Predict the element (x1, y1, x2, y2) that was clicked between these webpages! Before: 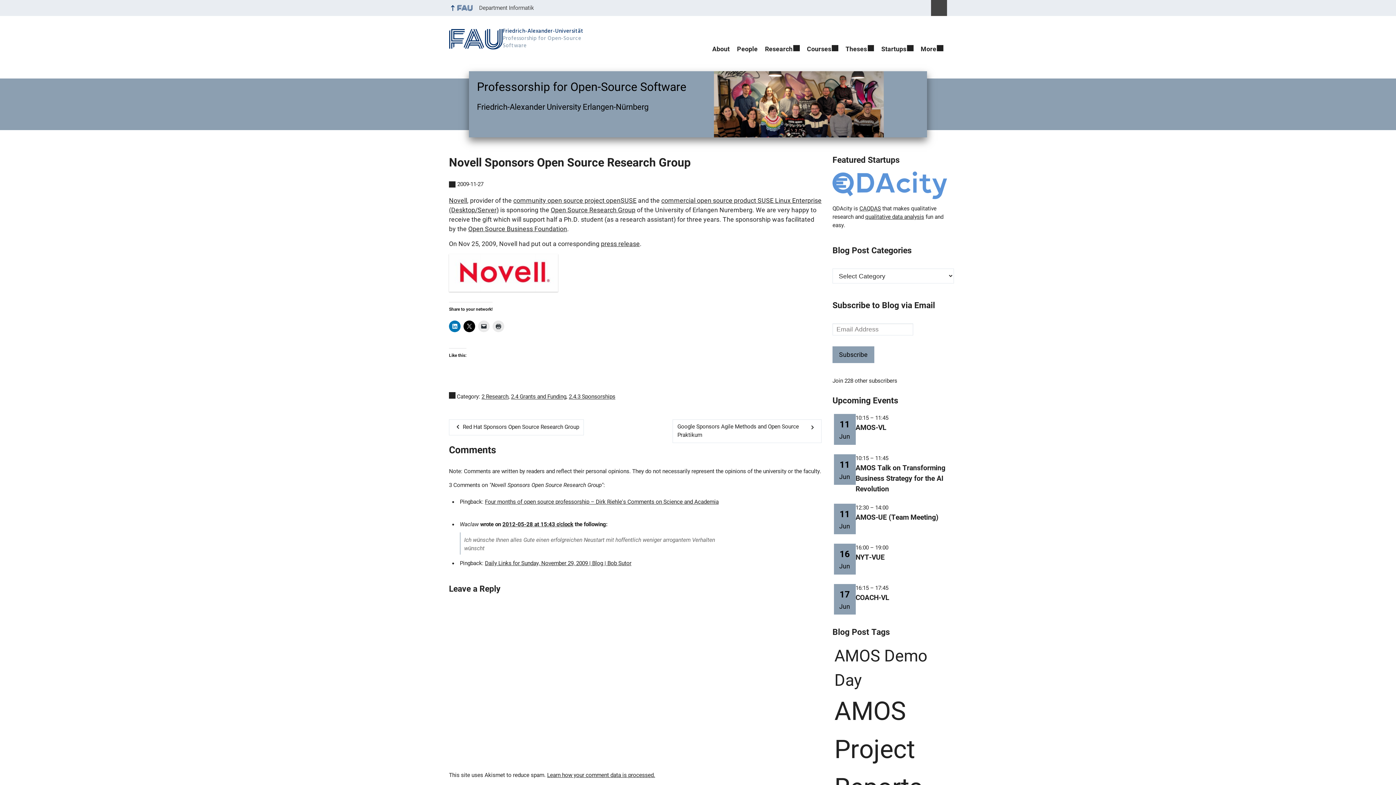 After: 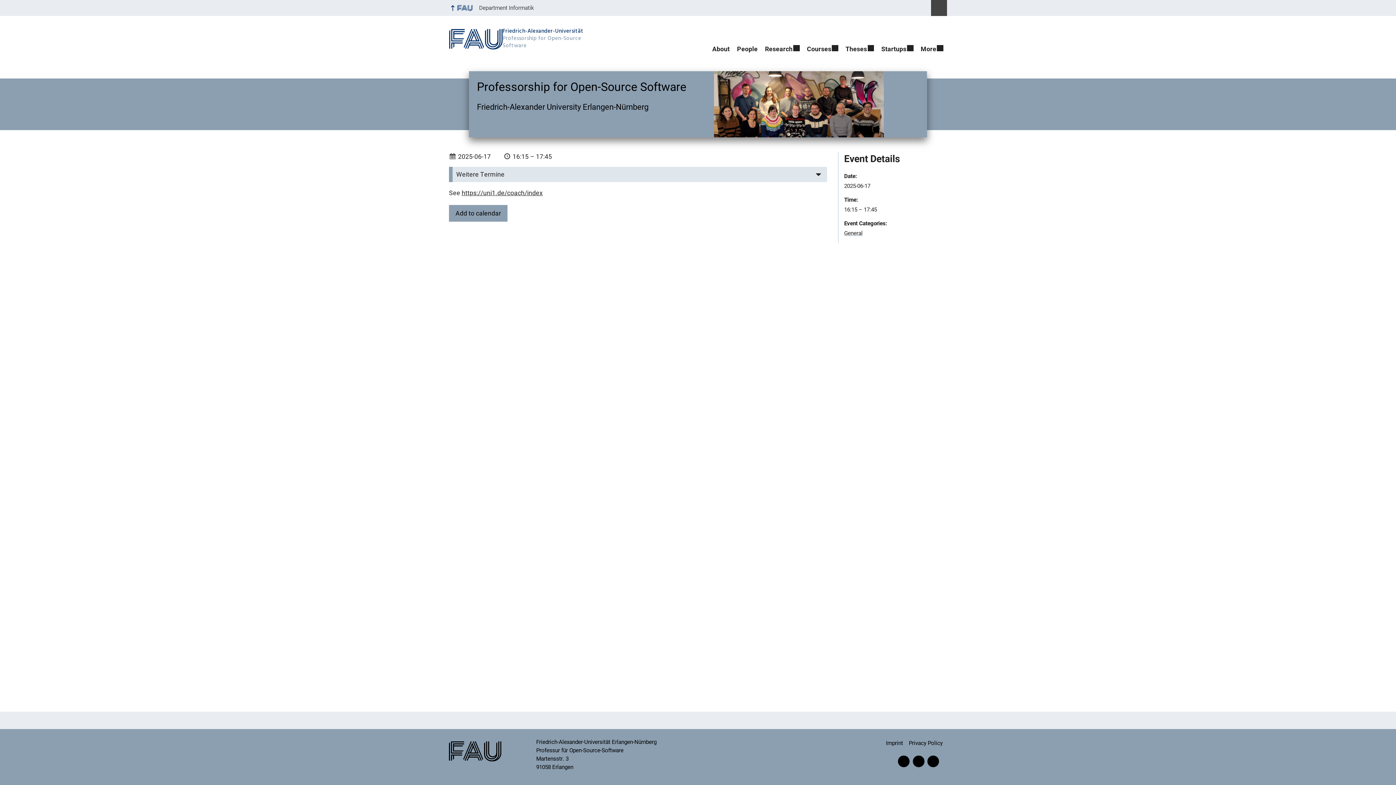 Action: label: COACH-VL bbox: (855, 593, 889, 602)